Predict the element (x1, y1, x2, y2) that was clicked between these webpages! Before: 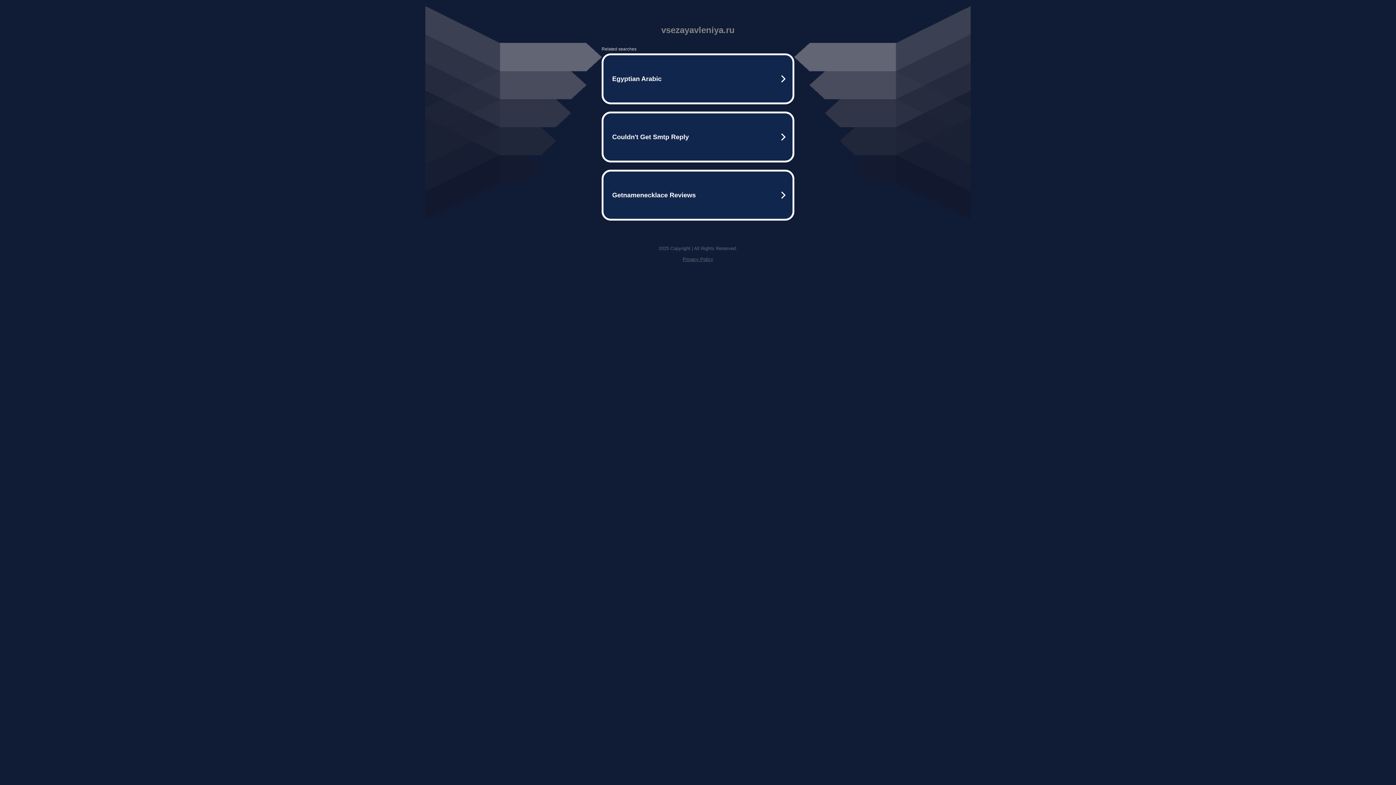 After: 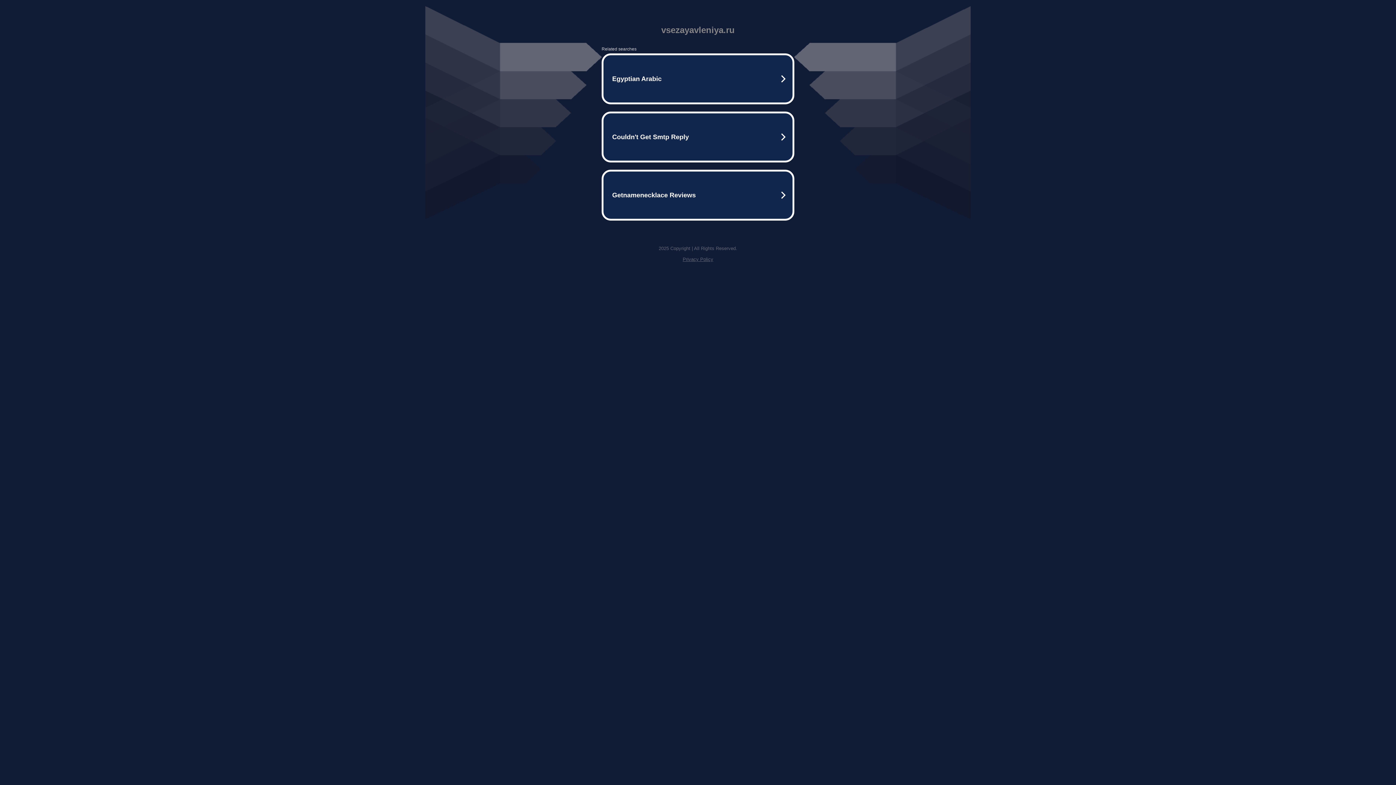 Action: label: Privacy Policy bbox: (682, 256, 713, 262)